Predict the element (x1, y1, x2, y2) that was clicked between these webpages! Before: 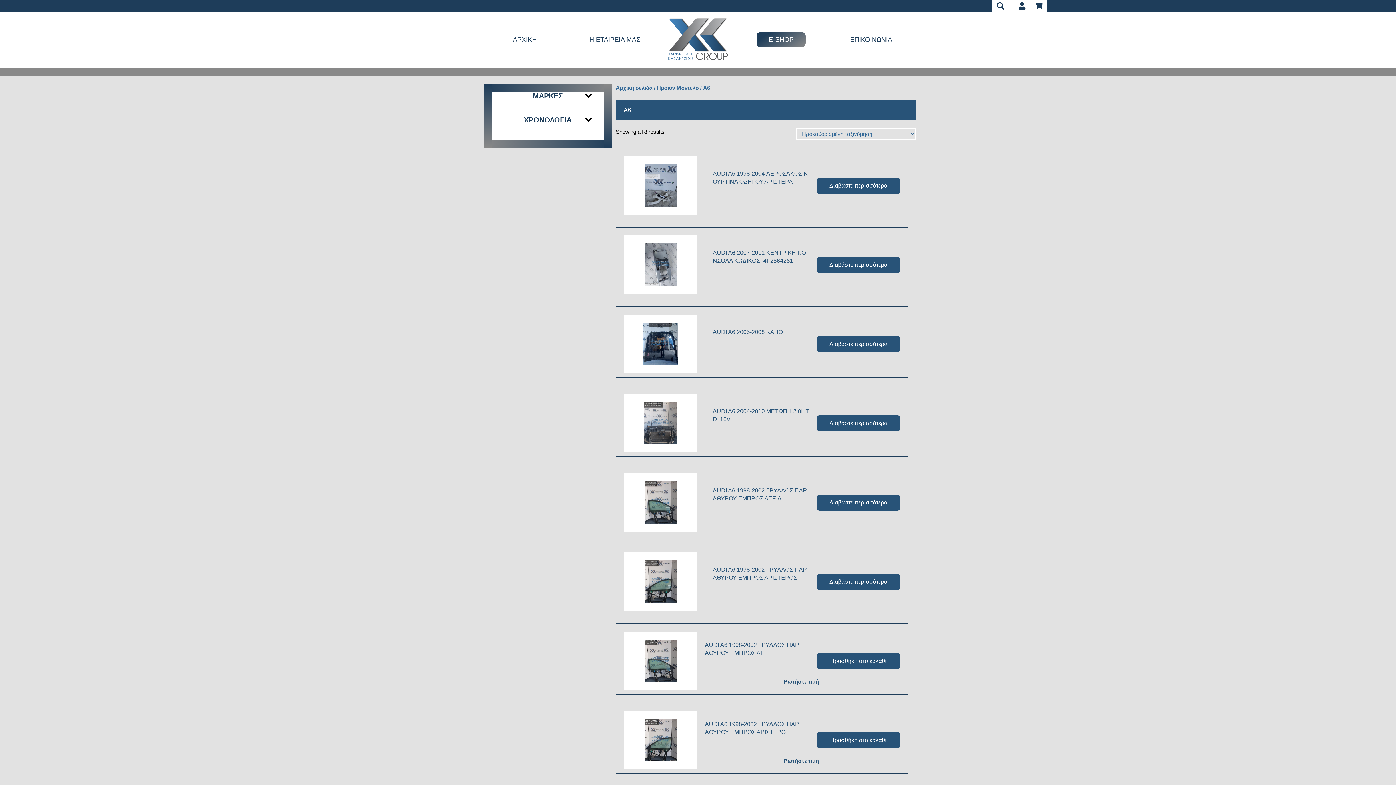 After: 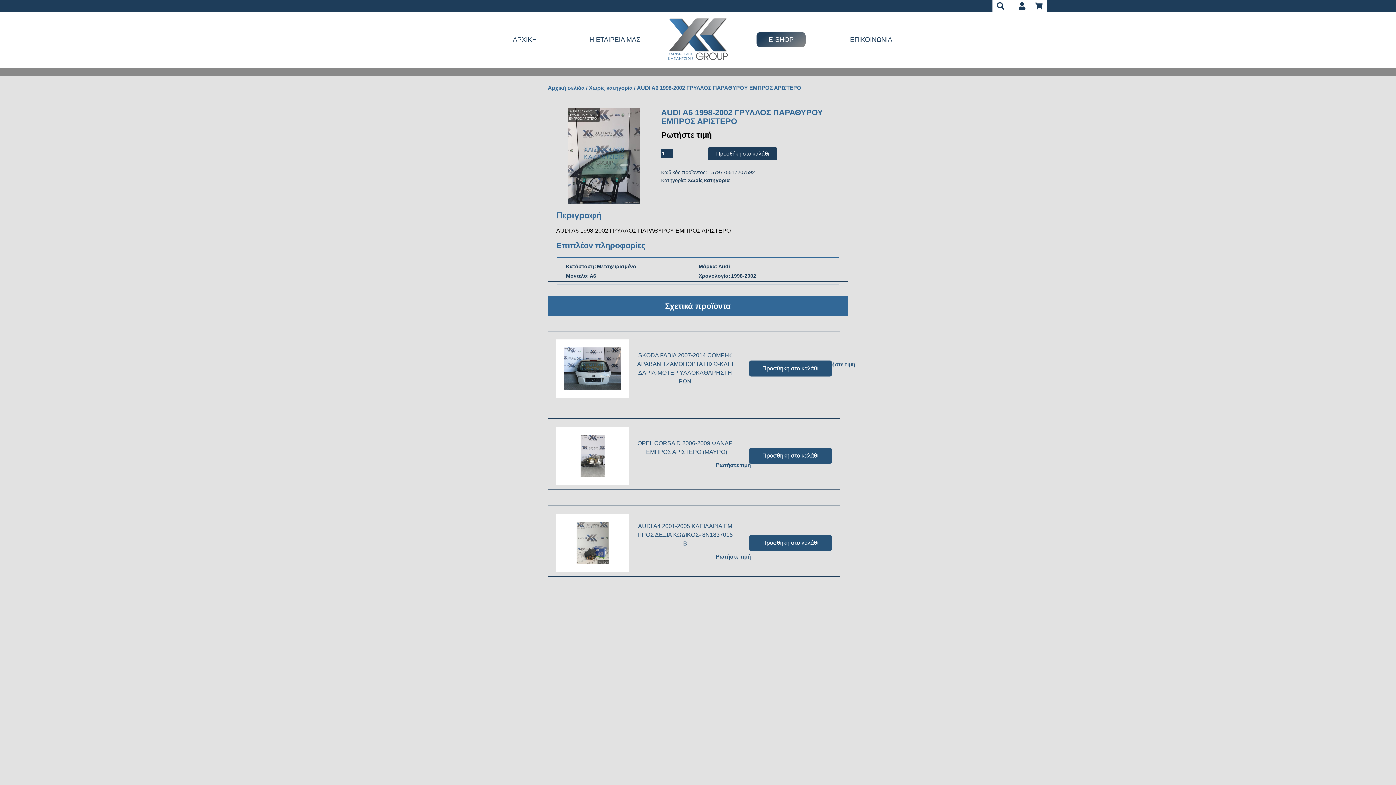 Action: bbox: (624, 711, 817, 769) label: AUDI A6 1998-2002 ΓΡΥΛΛΟΣ ΠΑΡΑΘΥΡΟΥ ΕΜΠΡΟΣ ΑΡΙΣΤΕΡΟ
Ρωτήστε τιμή